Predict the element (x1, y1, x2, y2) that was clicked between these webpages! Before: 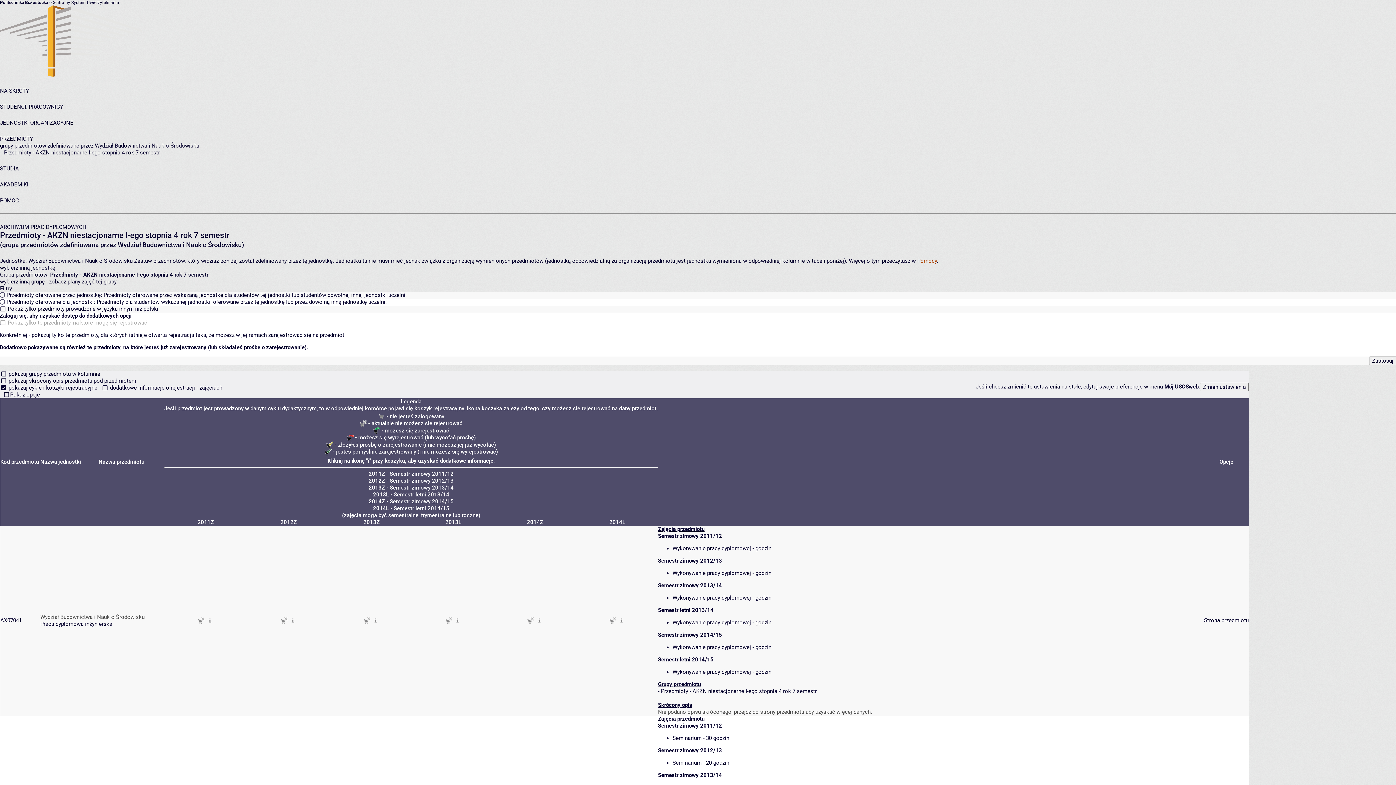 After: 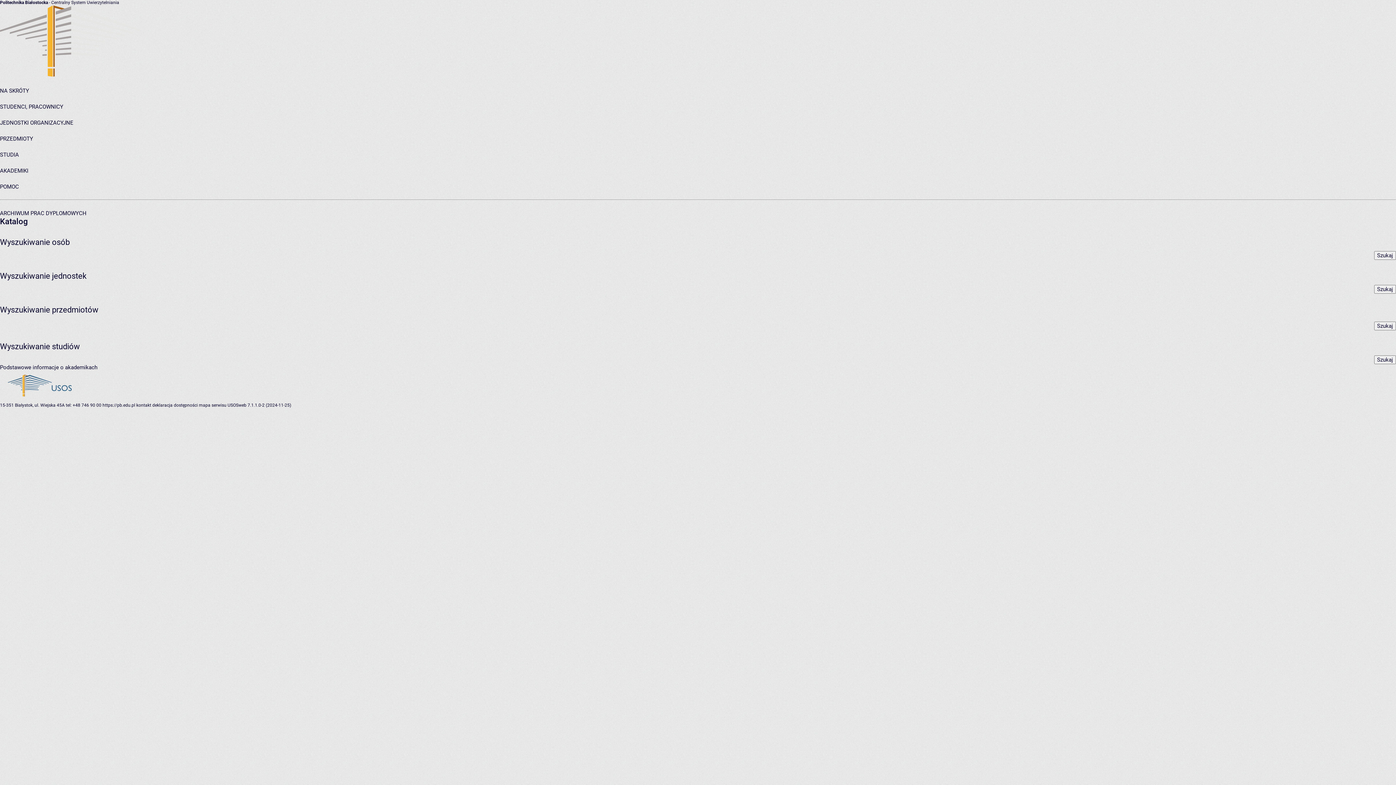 Action: label: NA SKRÓTY bbox: (0, 87, 29, 94)